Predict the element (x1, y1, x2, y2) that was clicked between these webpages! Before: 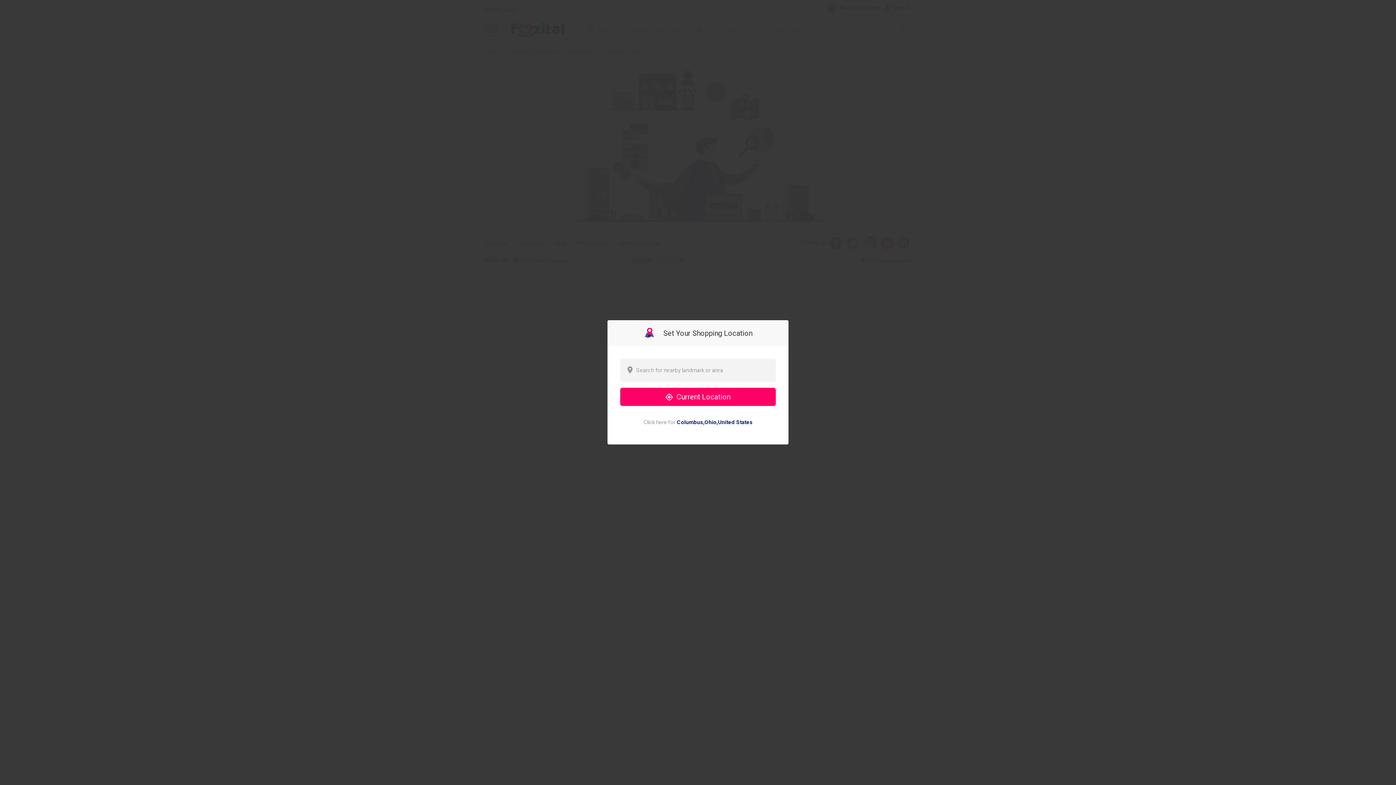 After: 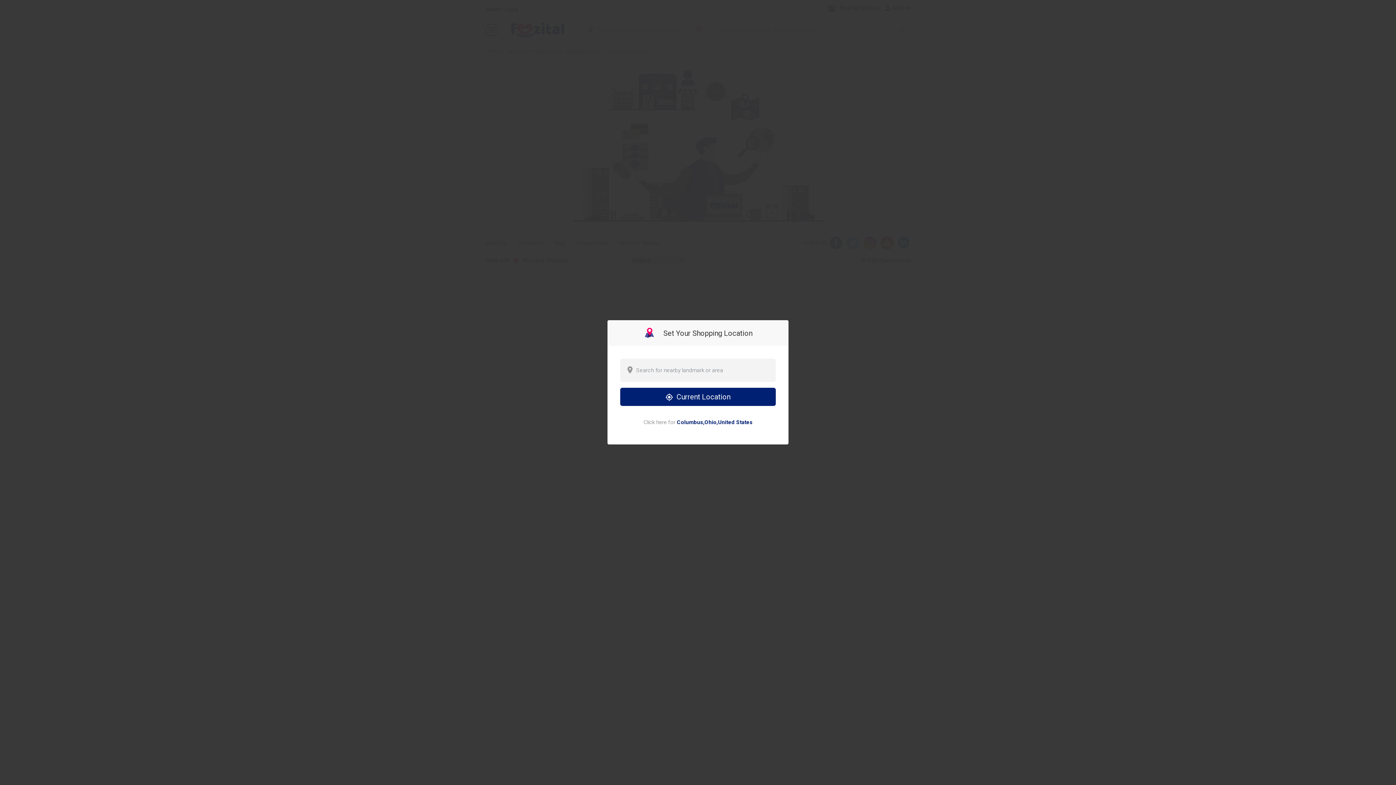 Action: label:  Current Location bbox: (620, 388, 776, 406)